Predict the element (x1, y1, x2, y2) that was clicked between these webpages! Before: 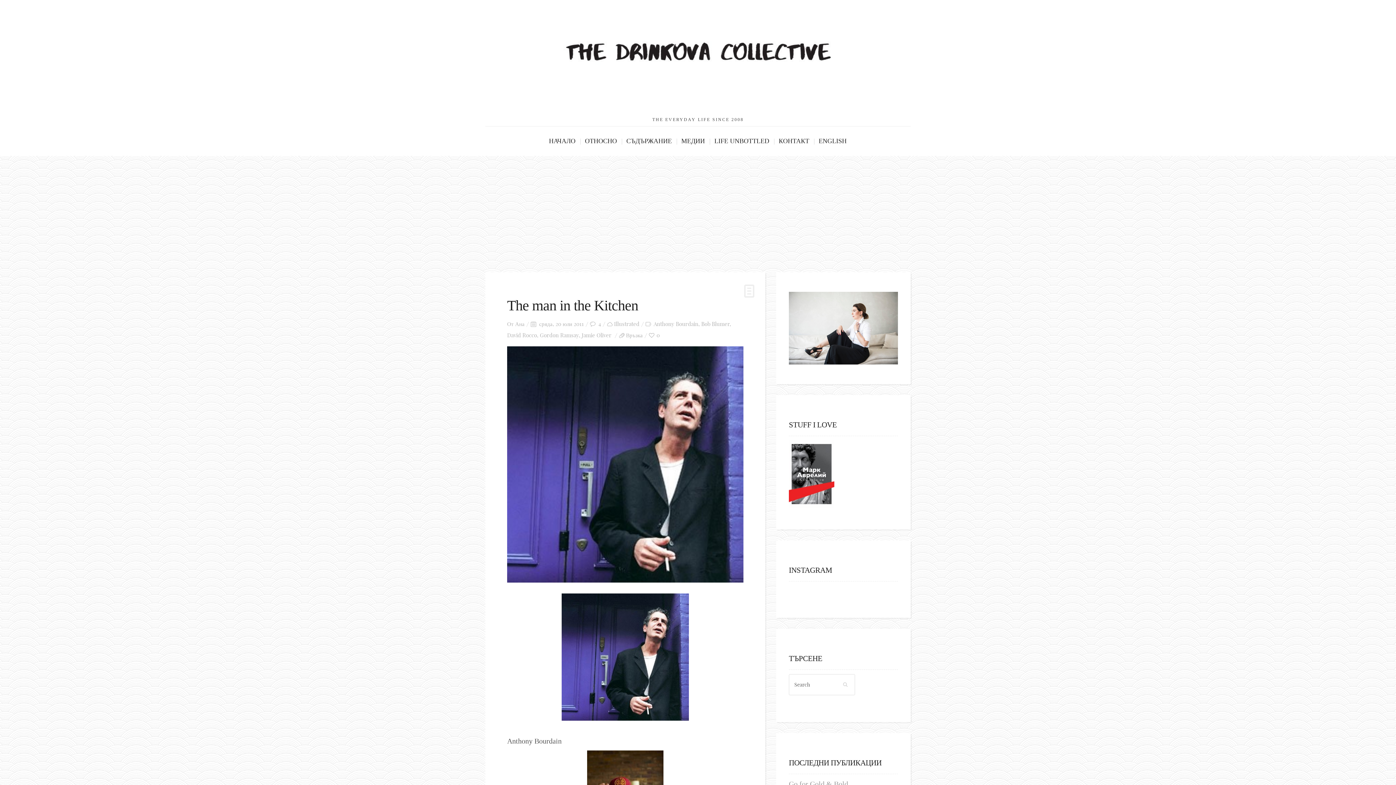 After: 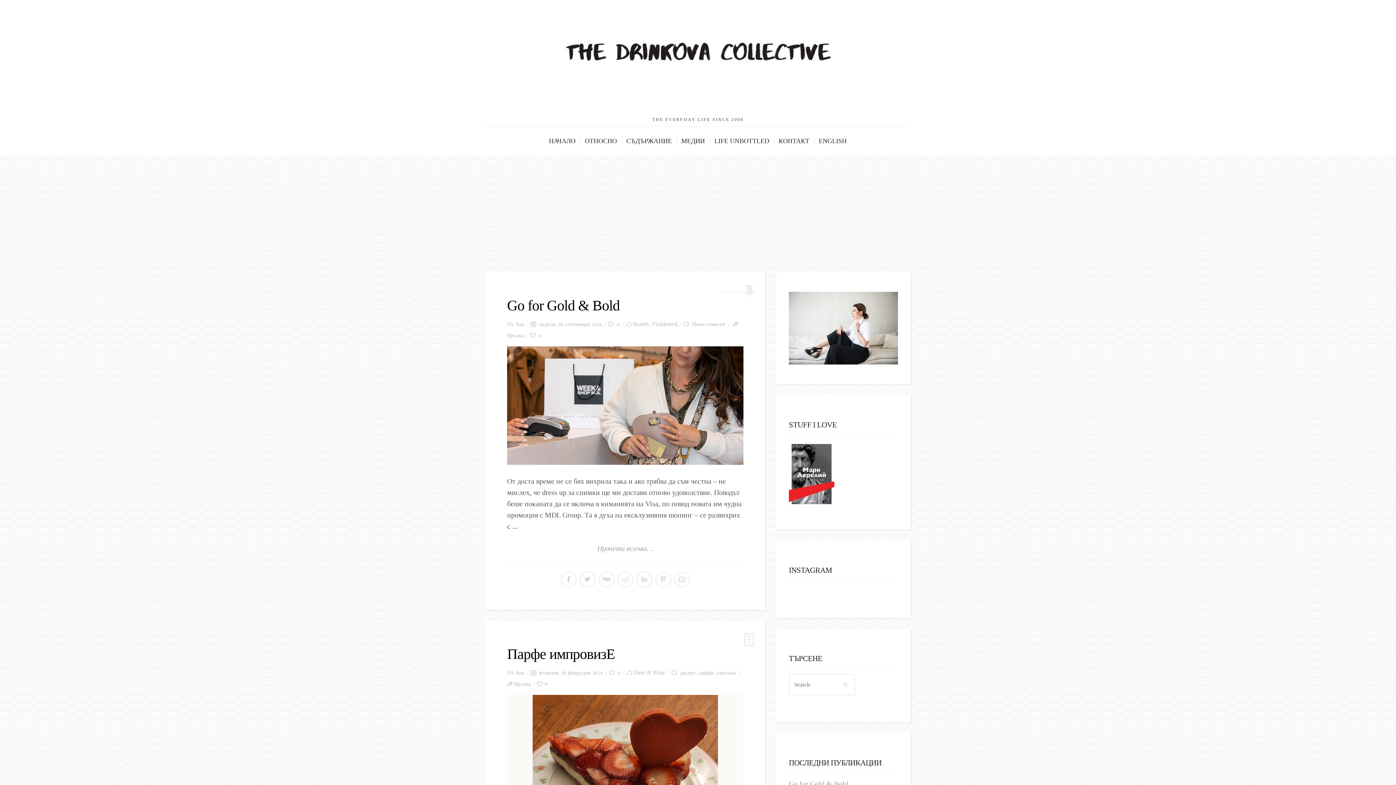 Action: label: НАЧАЛО bbox: (548, 126, 582, 156)